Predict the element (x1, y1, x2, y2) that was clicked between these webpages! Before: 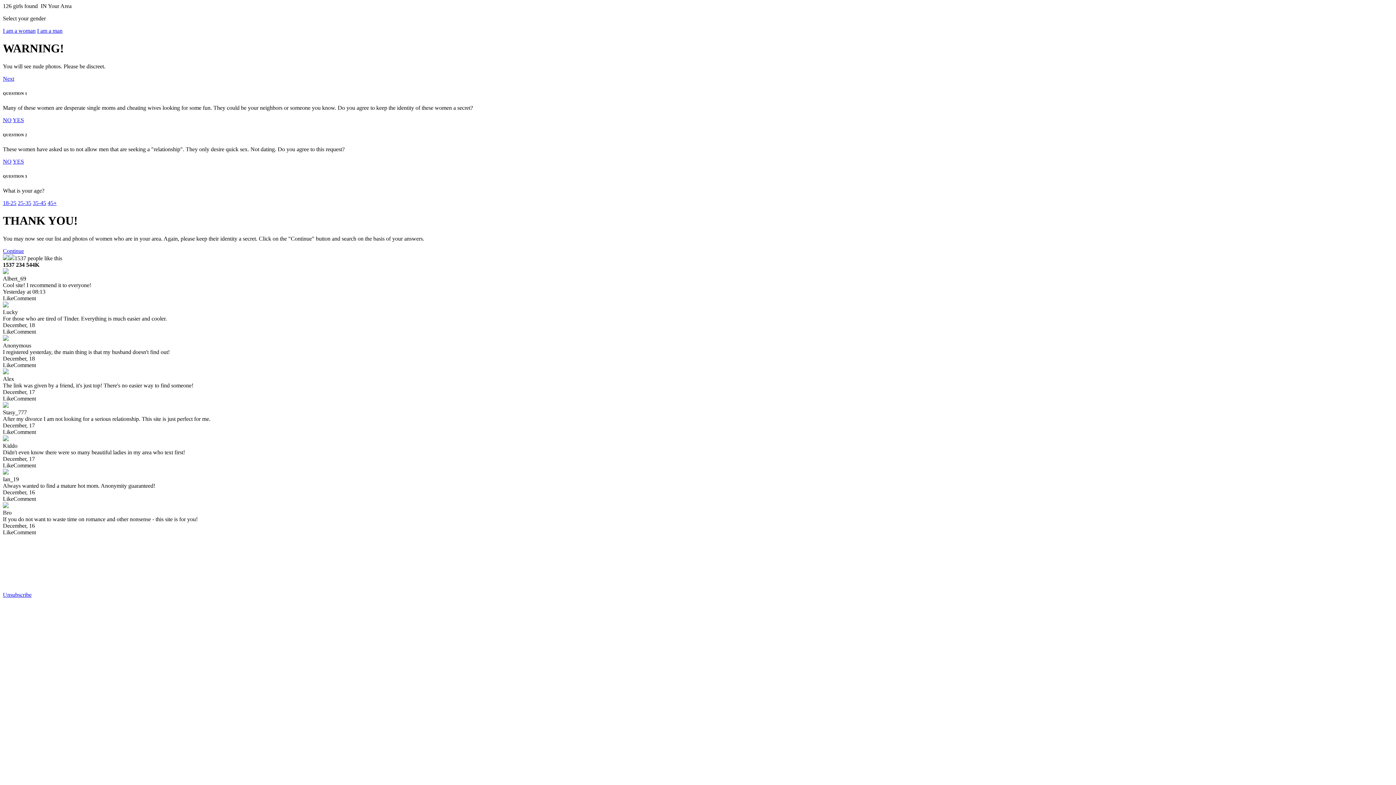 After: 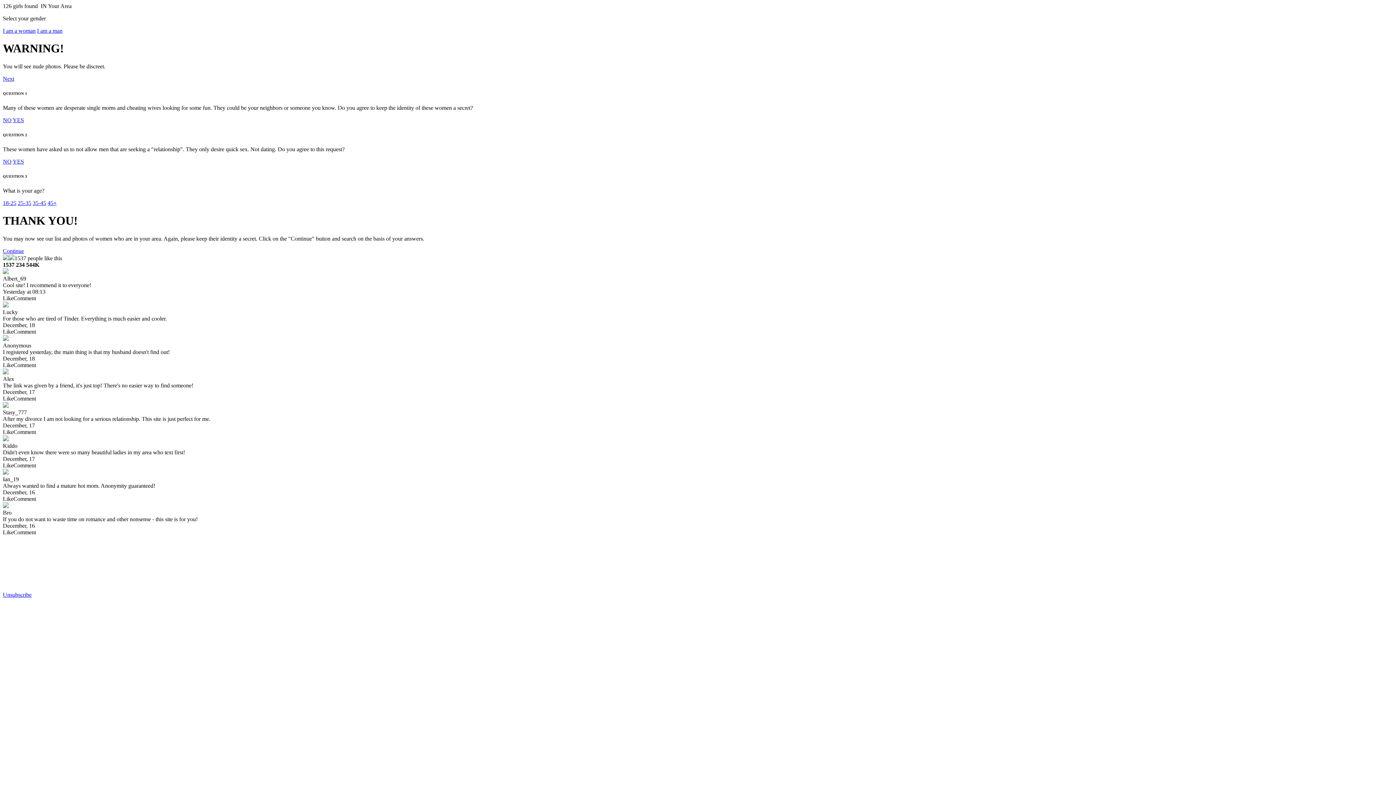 Action: bbox: (2, 27, 35, 33) label: I am a woman